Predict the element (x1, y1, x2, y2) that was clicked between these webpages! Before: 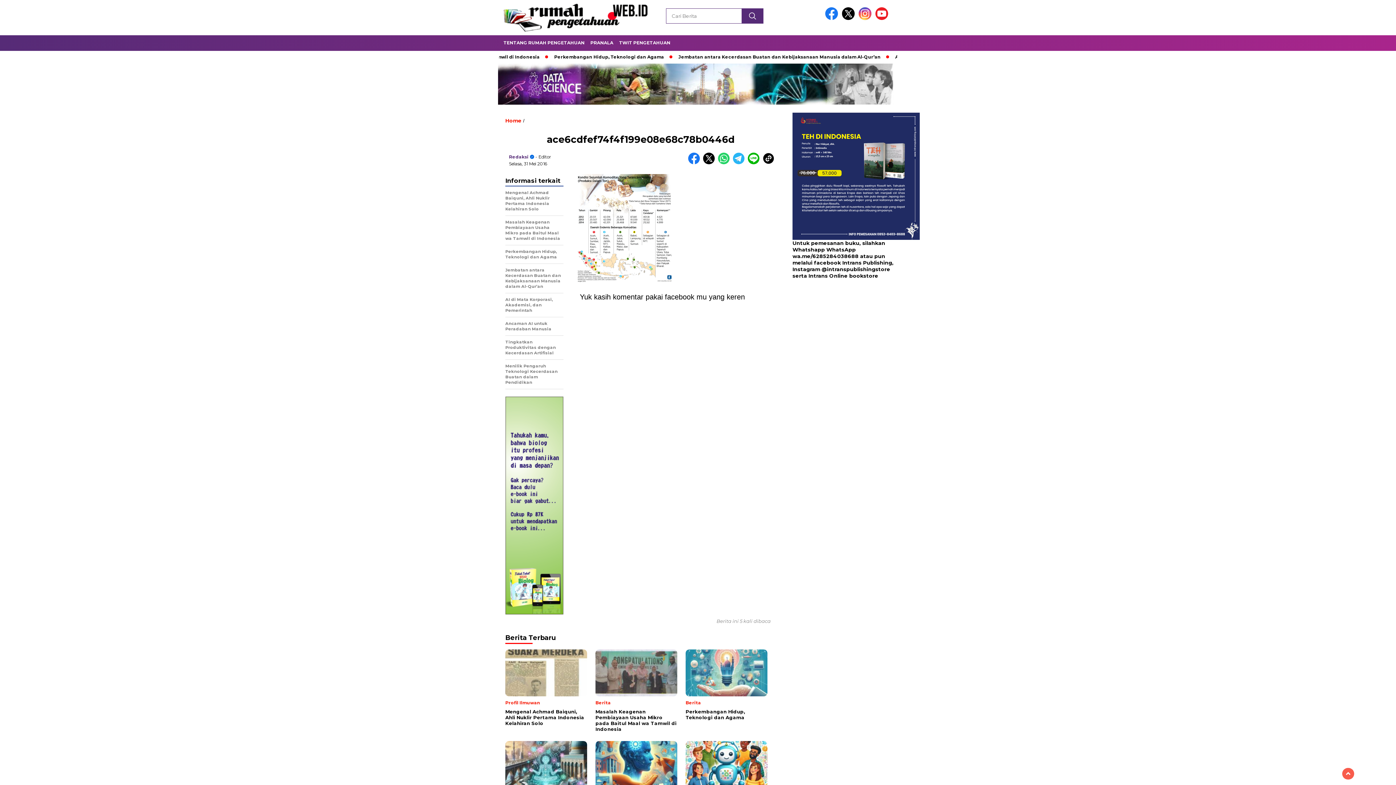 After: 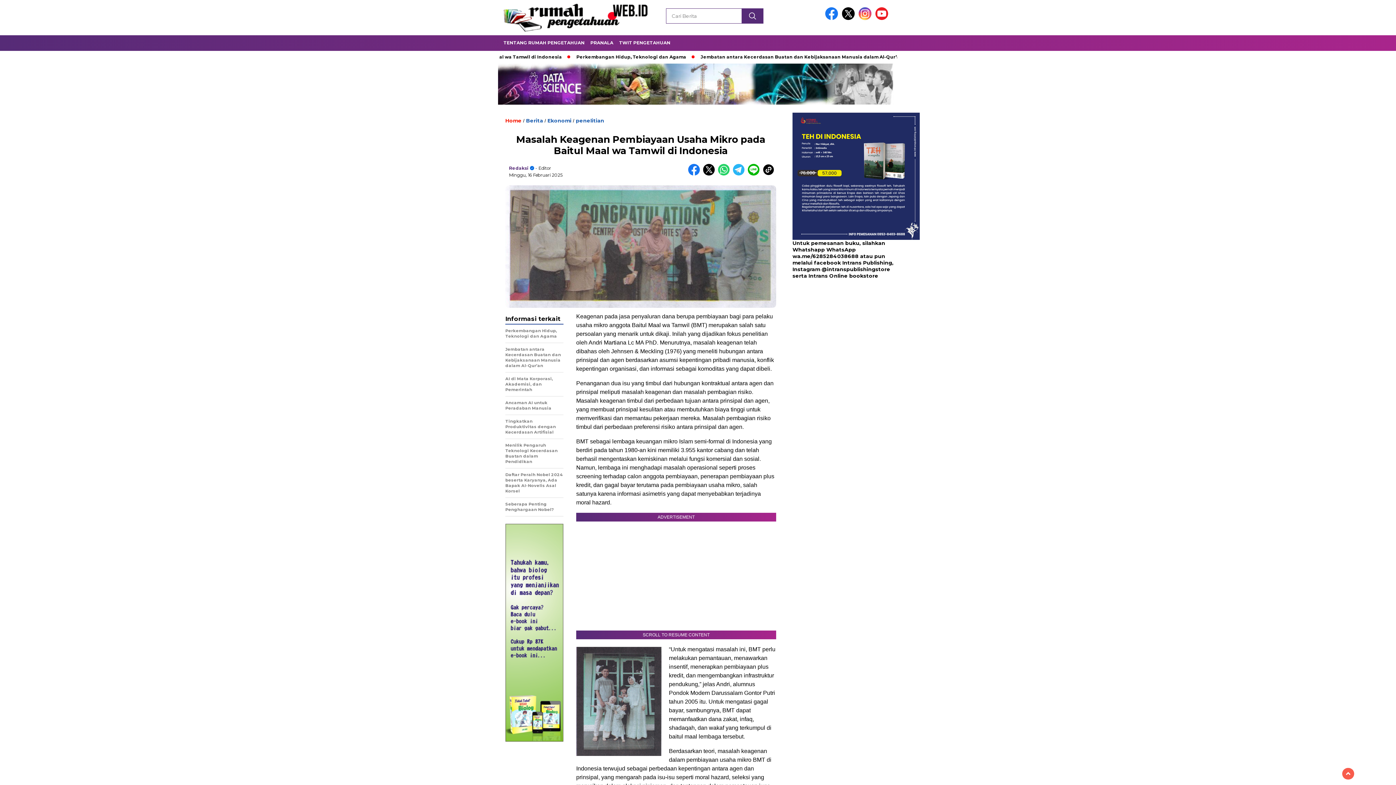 Action: label: Masalah Keagenan Pembiayaan Usaha Mikro pada Baitul Maal wa Tamwil di Indonesia bbox: (505, 219, 563, 245)